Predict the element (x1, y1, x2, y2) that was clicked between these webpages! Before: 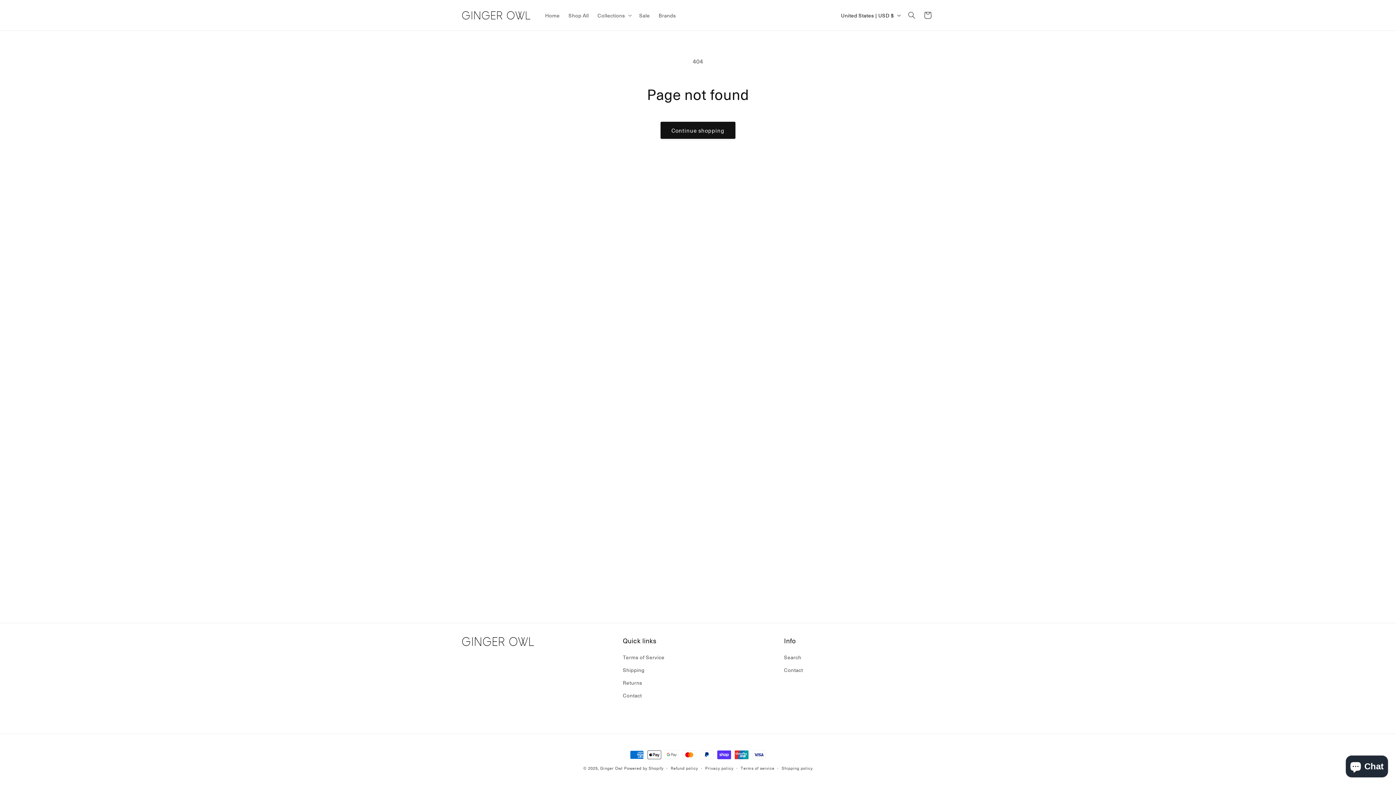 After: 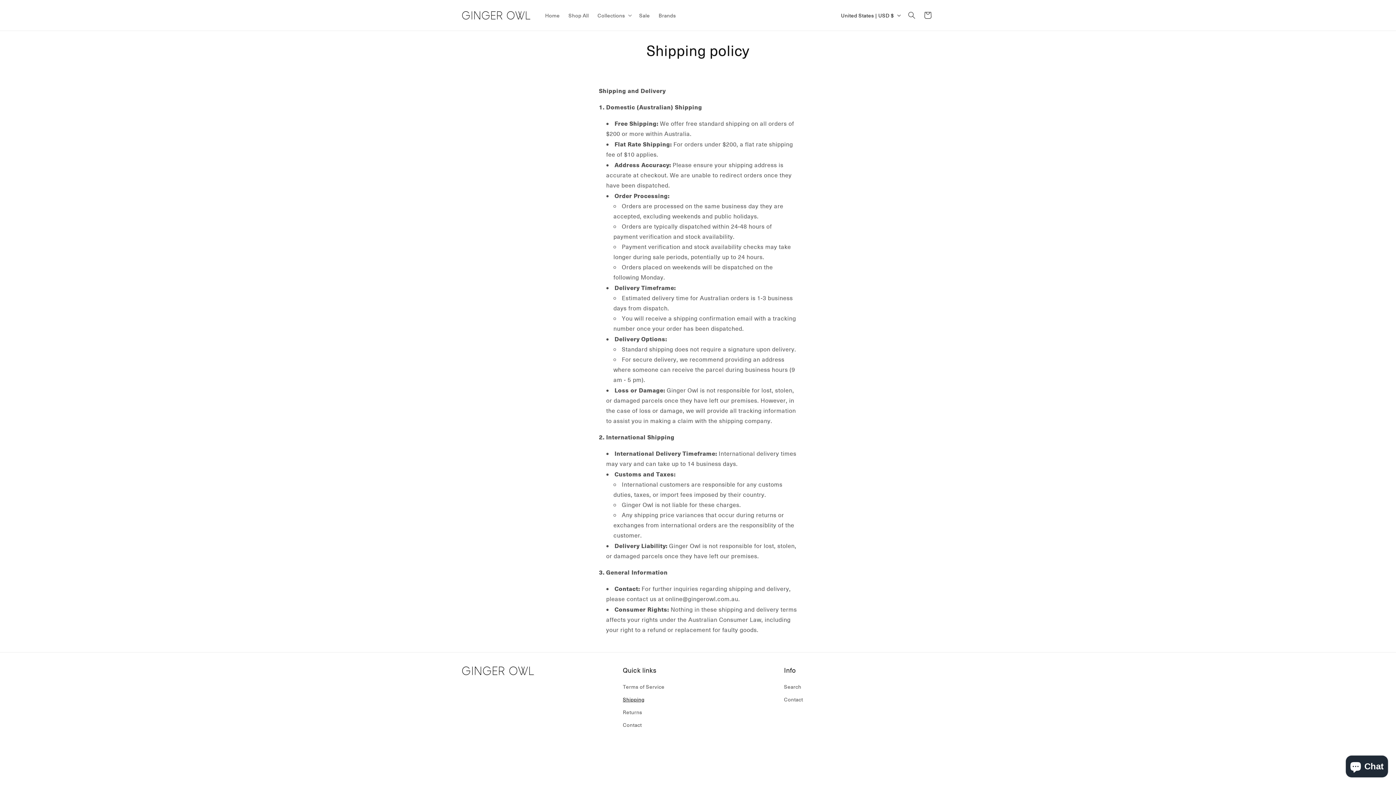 Action: bbox: (623, 664, 644, 676) label: Shipping